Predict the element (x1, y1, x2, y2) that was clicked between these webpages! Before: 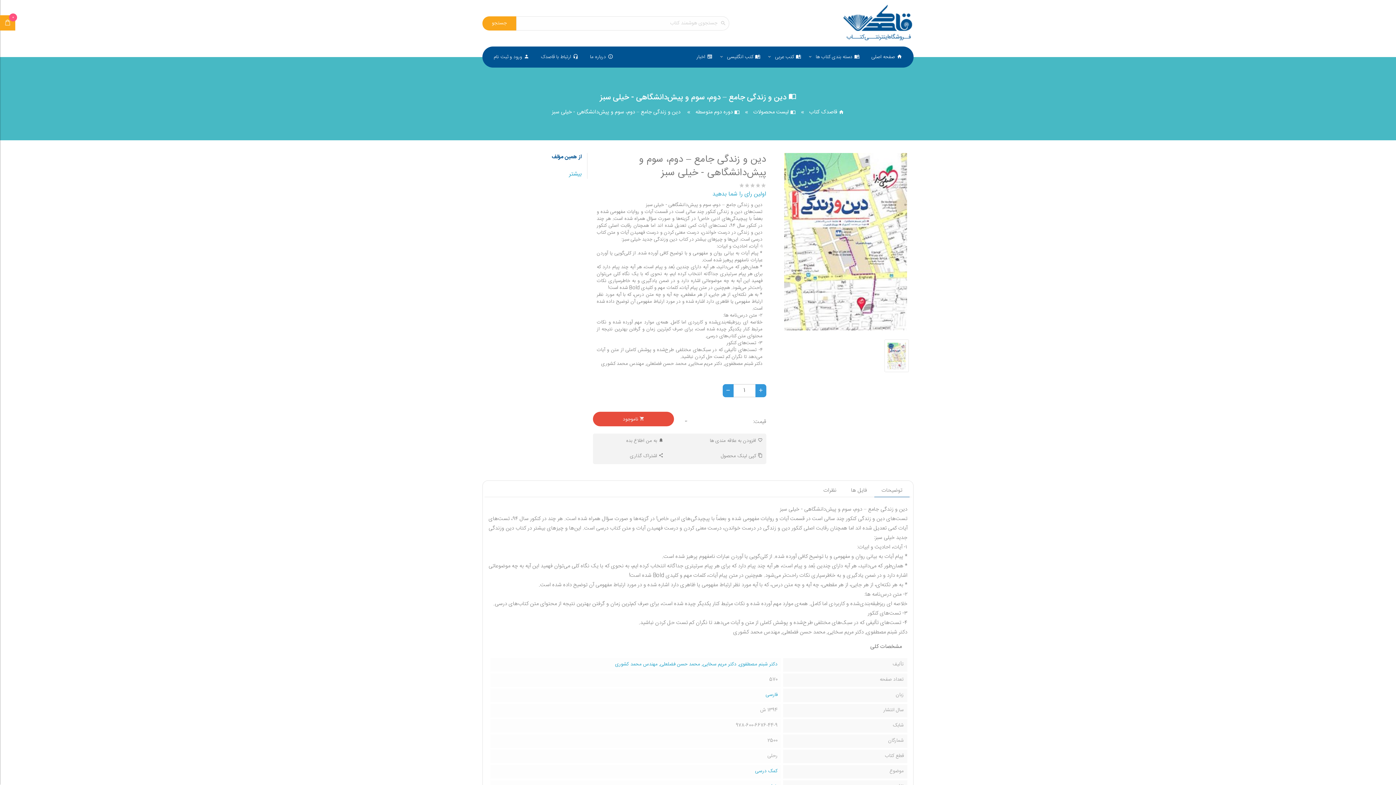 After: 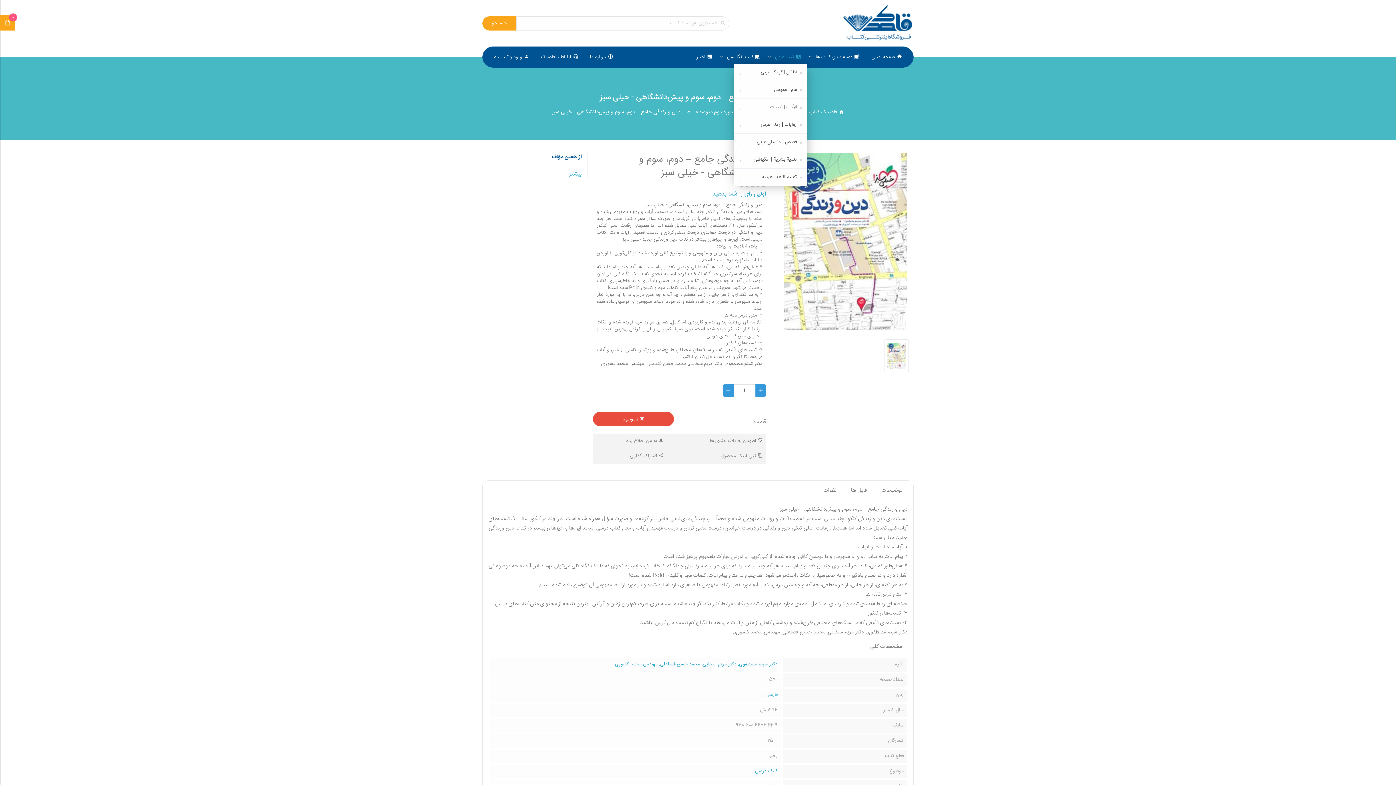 Action: label: کتب عربی bbox: (766, 50, 807, 64)